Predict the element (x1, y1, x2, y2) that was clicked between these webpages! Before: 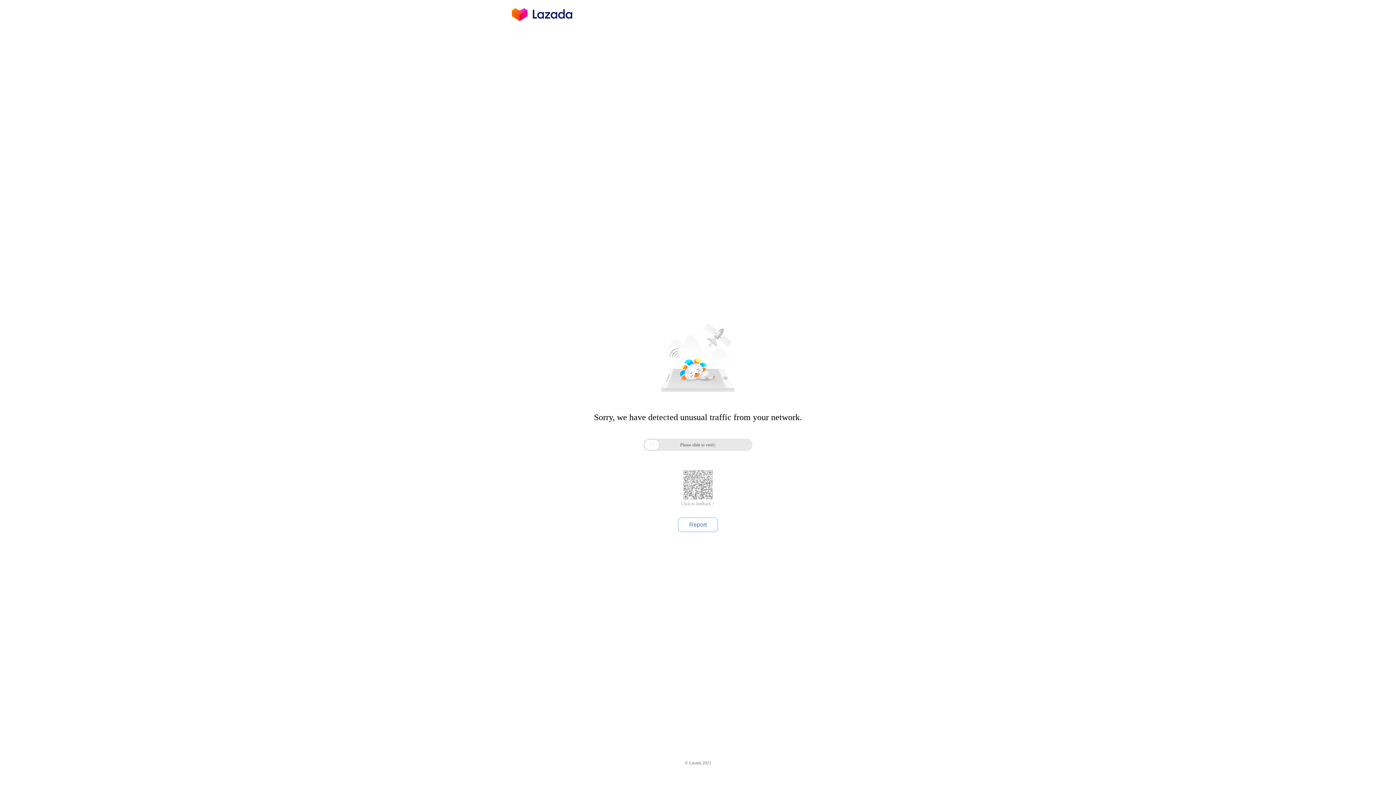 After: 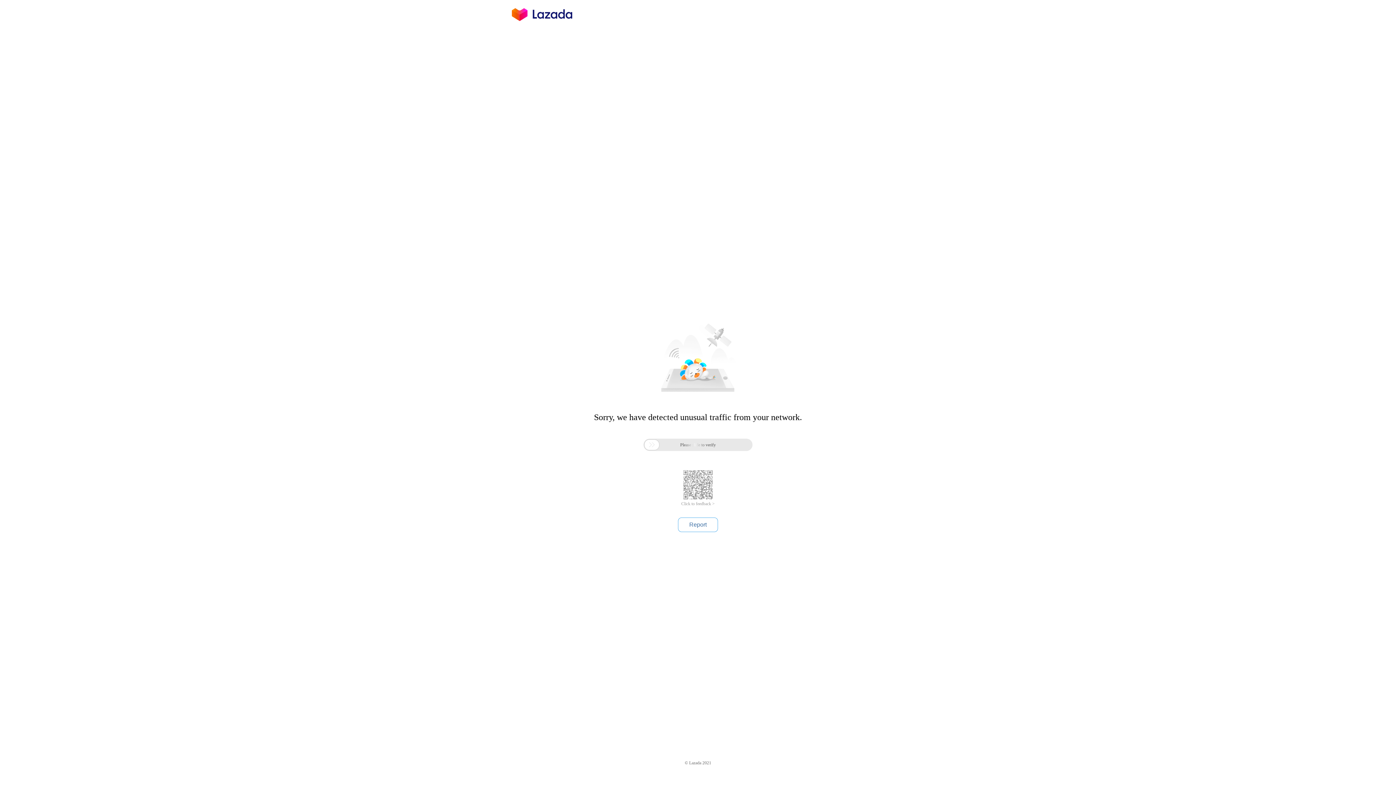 Action: label: Click to feedback > bbox: (681, 501, 714, 506)